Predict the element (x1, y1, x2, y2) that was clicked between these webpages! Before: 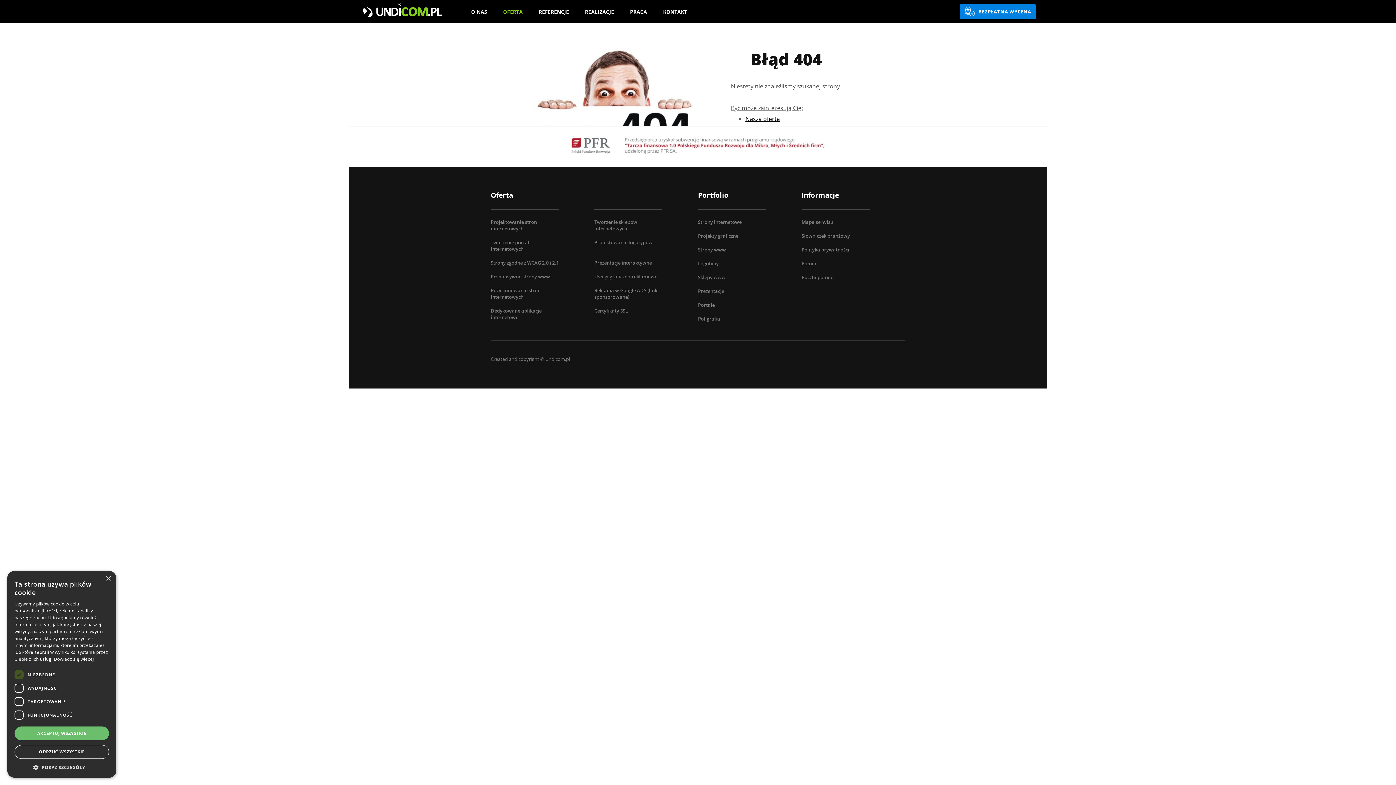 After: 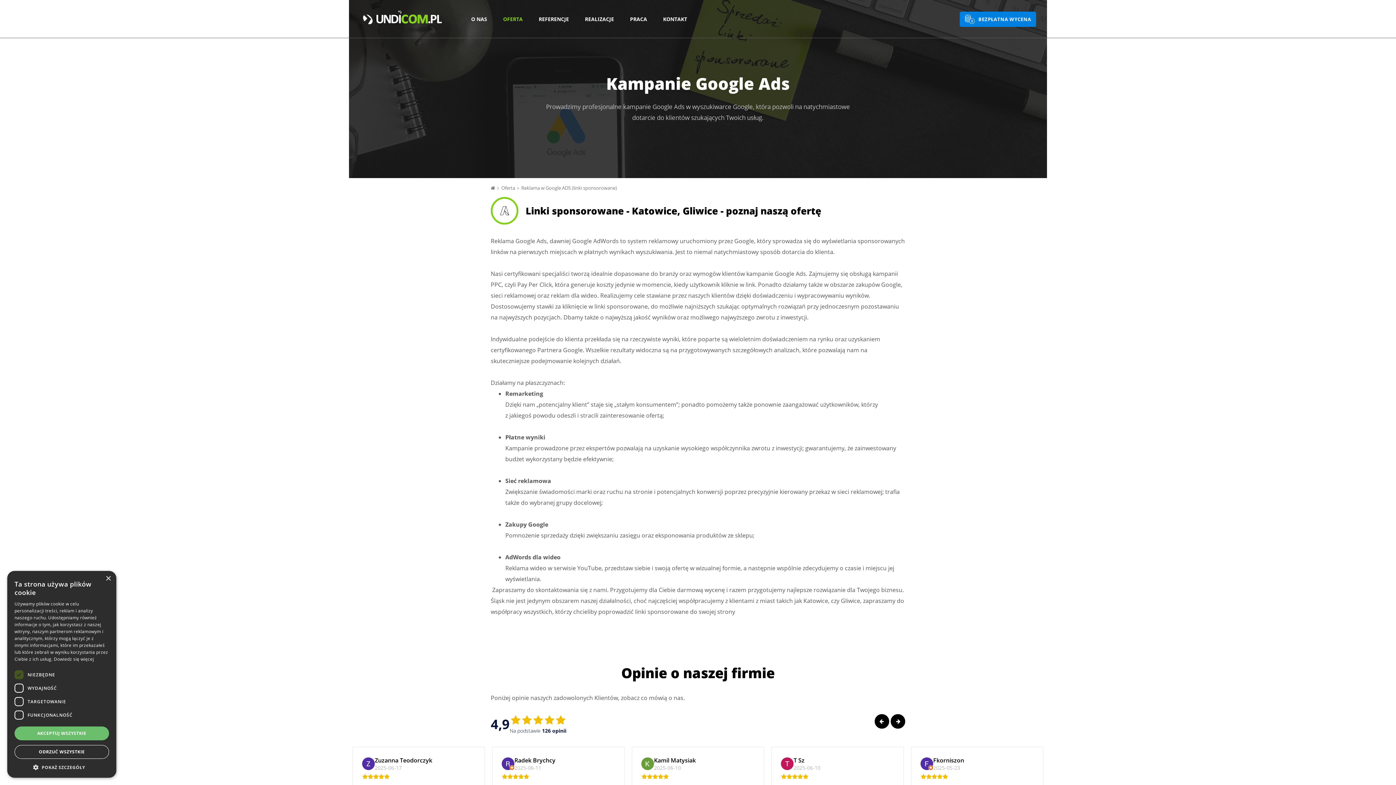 Action: label: Reklama w Google ADS (linki sponsorowane) bbox: (594, 283, 662, 304)